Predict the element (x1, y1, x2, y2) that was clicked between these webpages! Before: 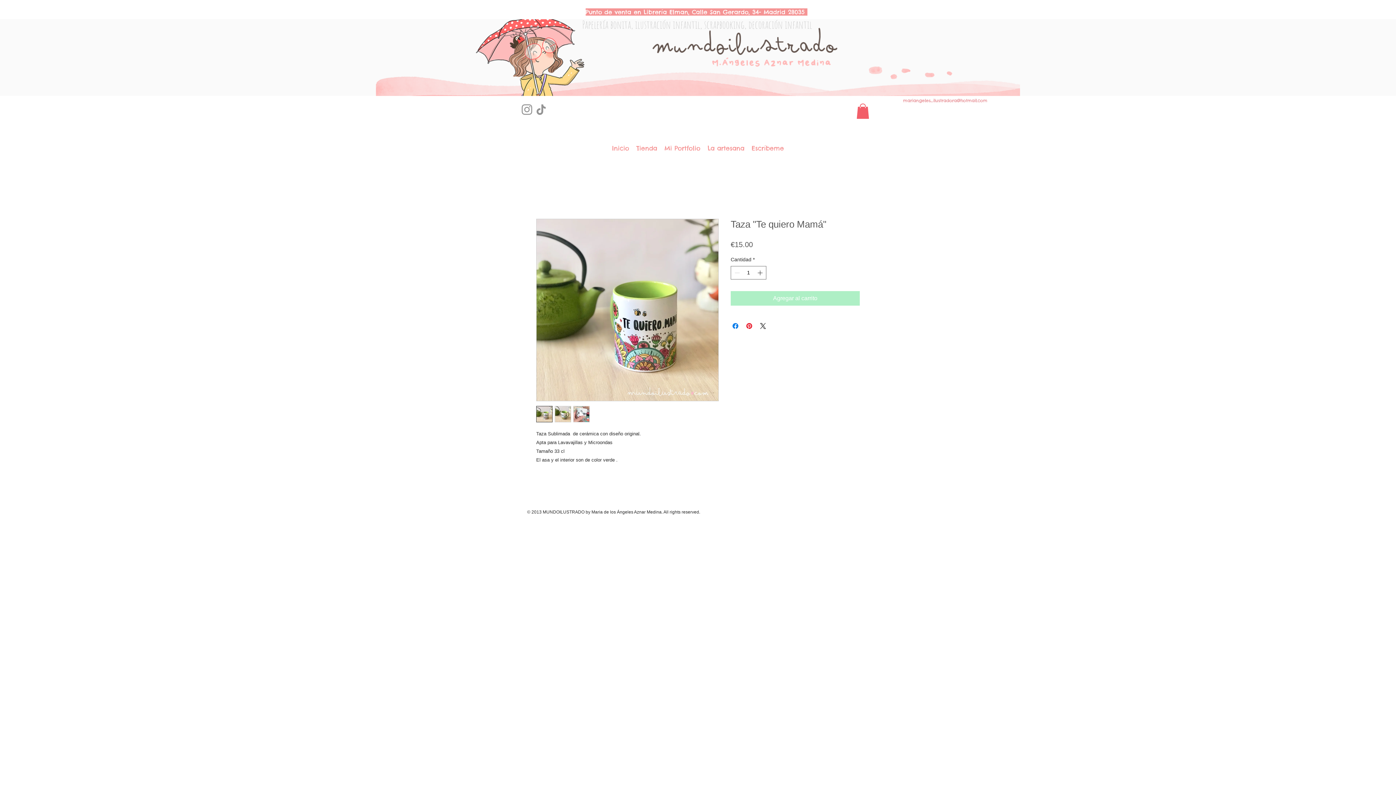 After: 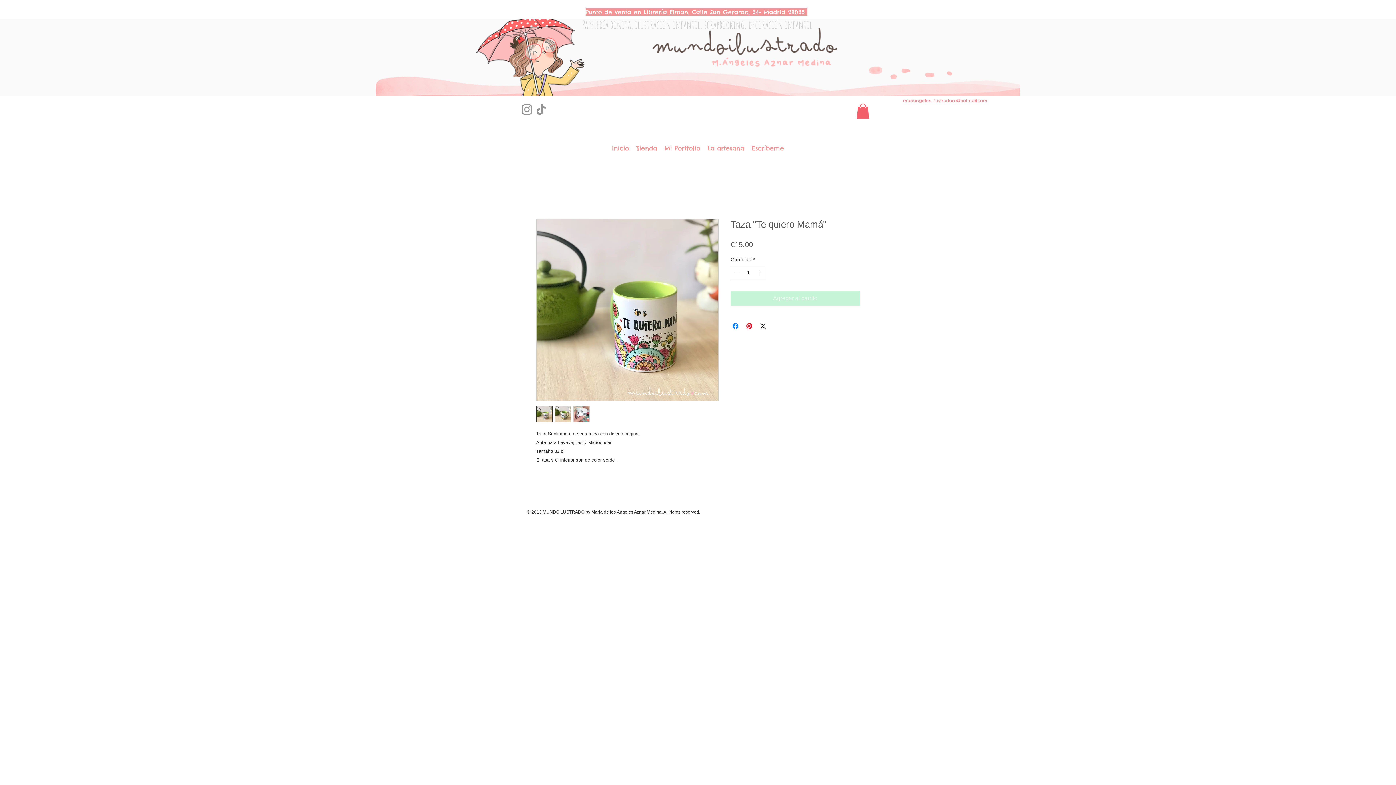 Action: label: Agregar al carrito bbox: (730, 291, 860, 305)